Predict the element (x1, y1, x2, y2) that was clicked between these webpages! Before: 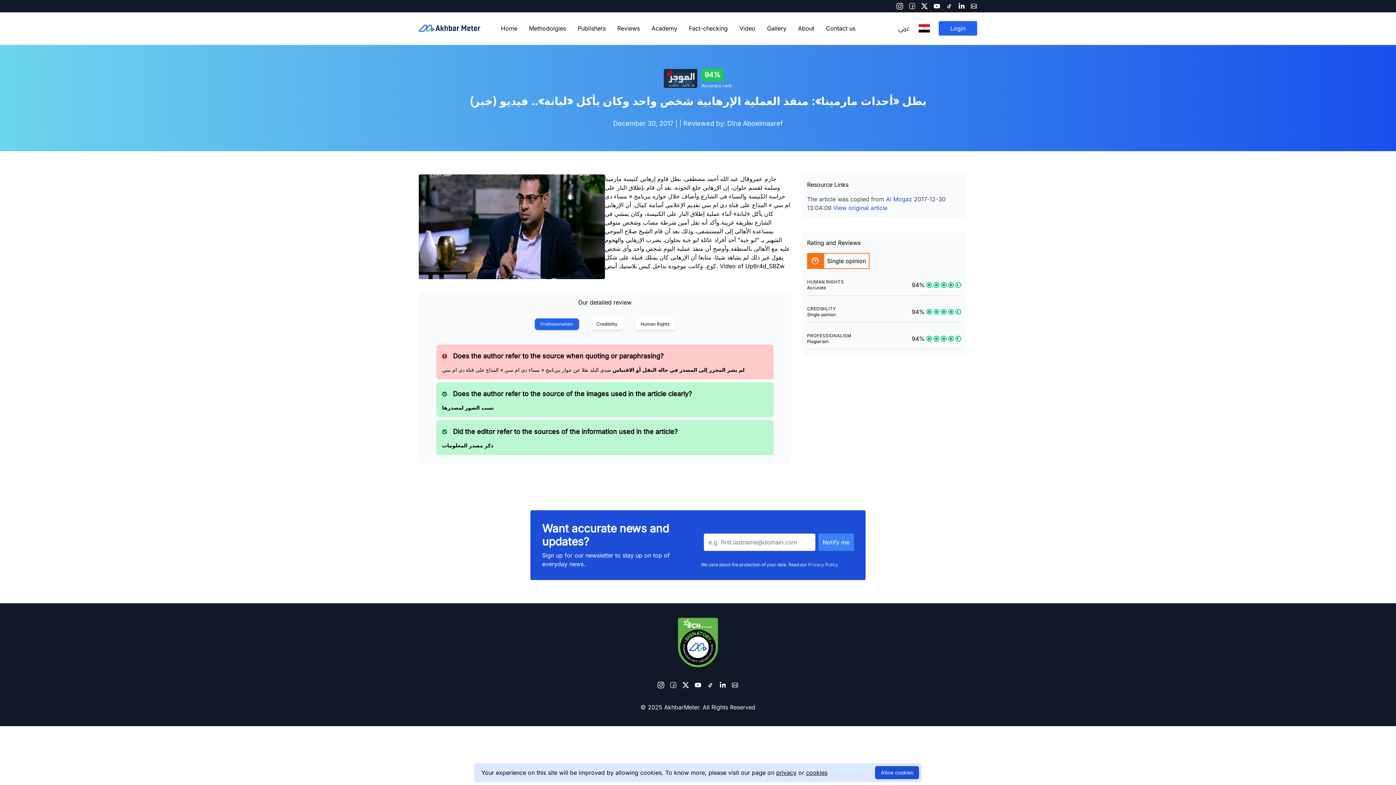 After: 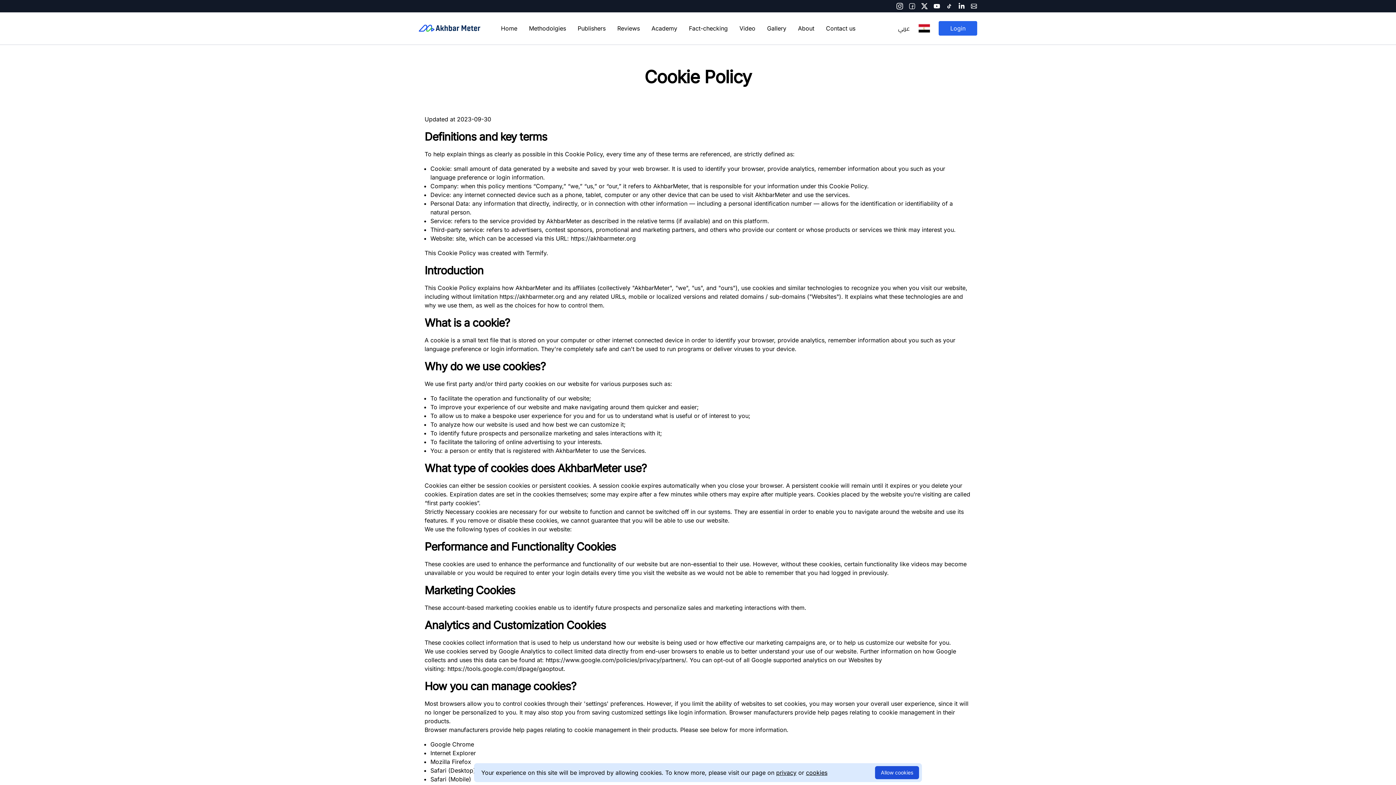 Action: bbox: (806, 769, 827, 776) label: cookies